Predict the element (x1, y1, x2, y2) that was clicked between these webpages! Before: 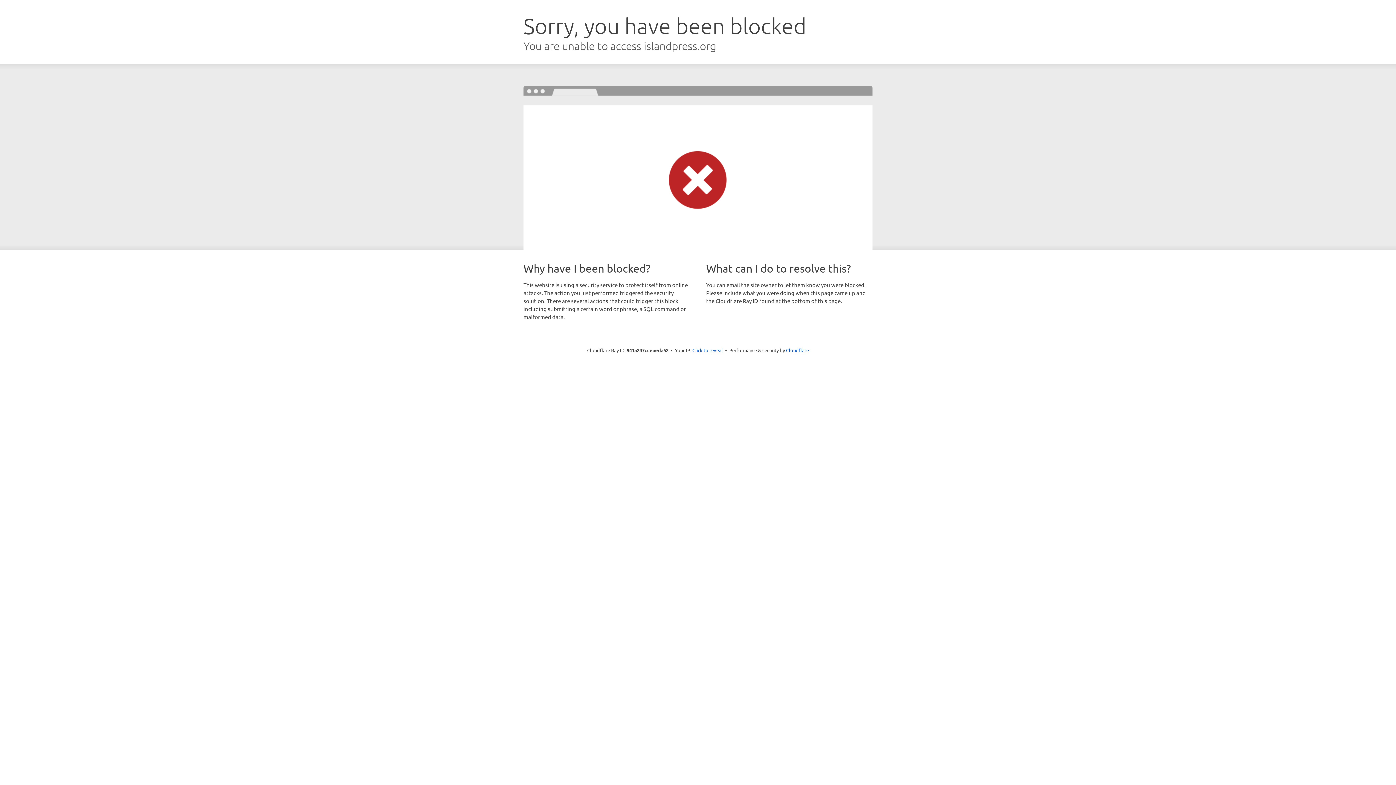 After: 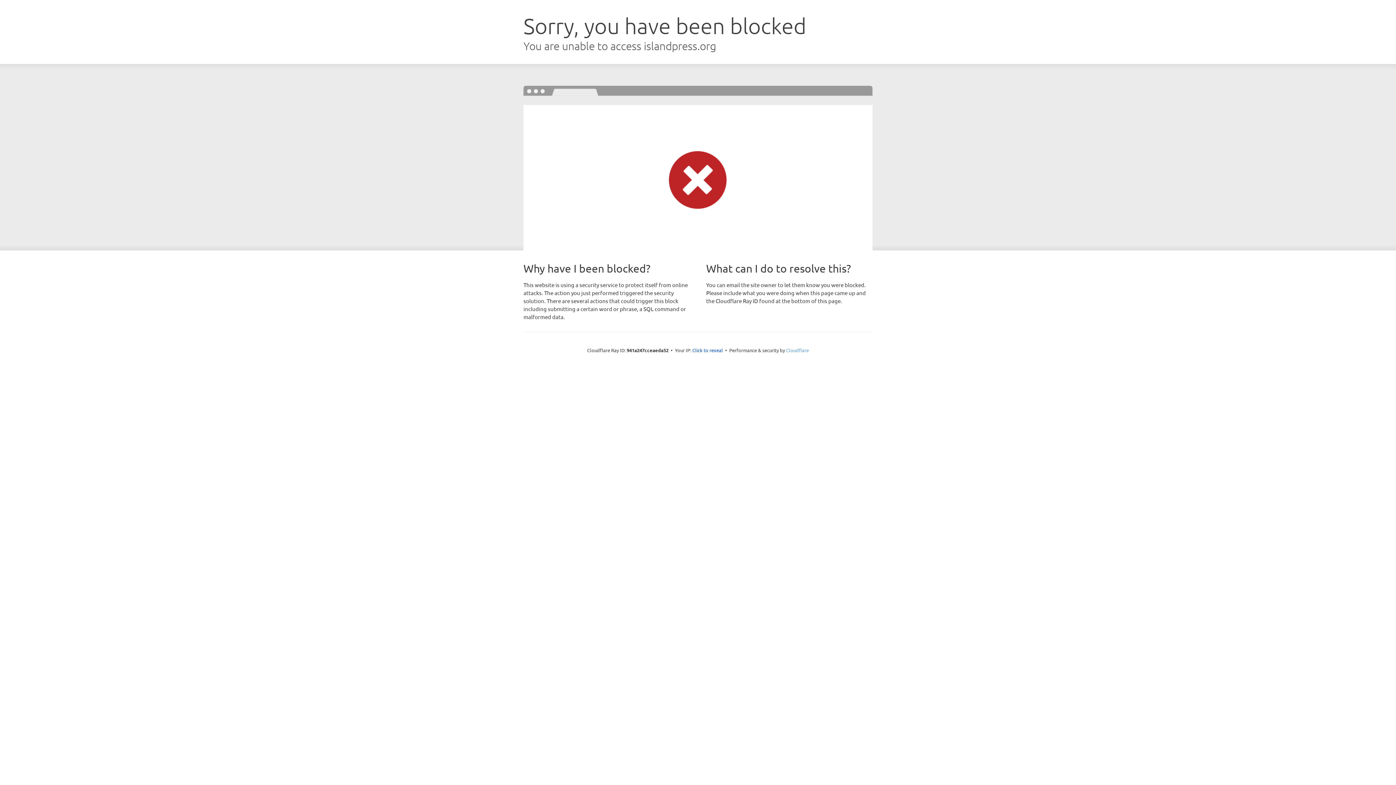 Action: bbox: (786, 347, 809, 353) label: Cloudflare